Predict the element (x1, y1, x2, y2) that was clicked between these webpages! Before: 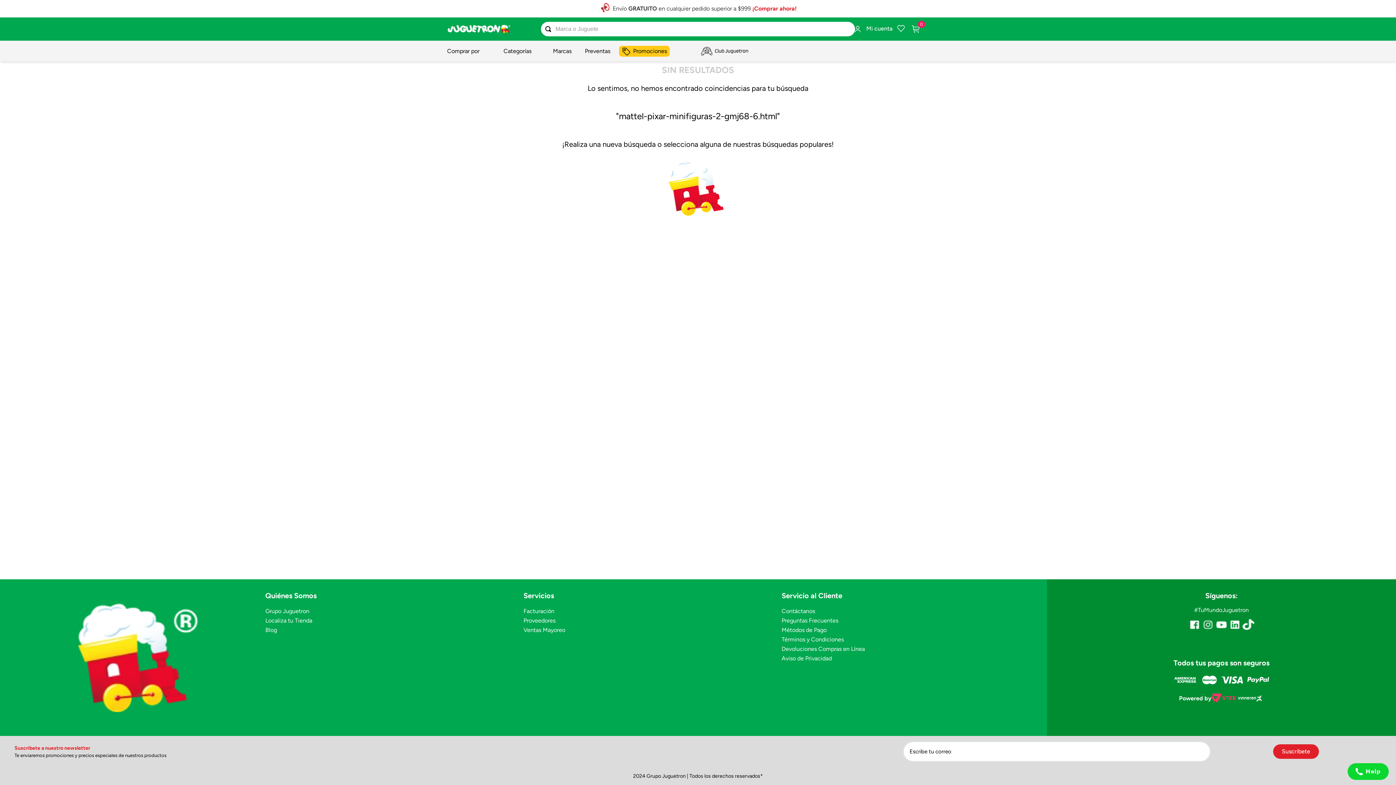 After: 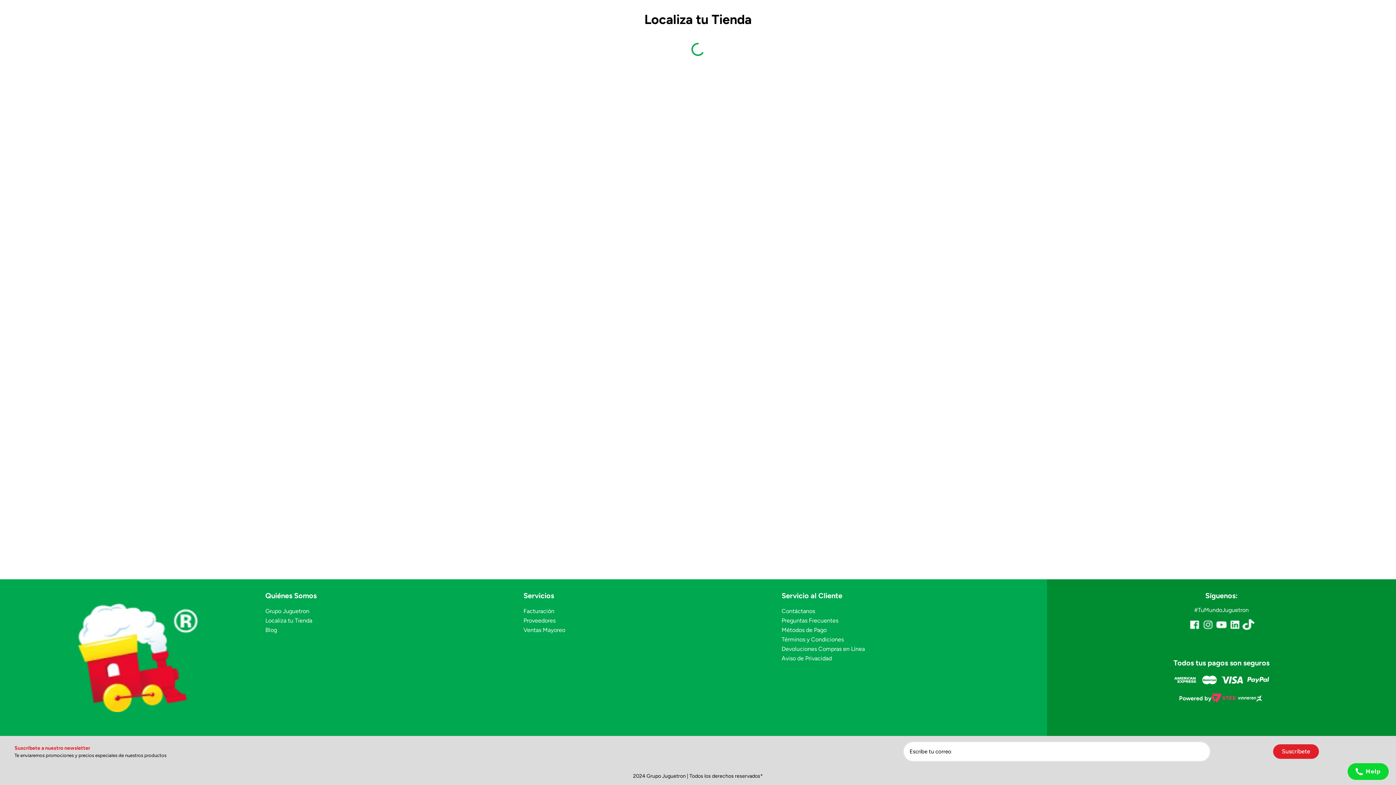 Action: bbox: (265, 617, 514, 624) label: Localiza tu Tienda